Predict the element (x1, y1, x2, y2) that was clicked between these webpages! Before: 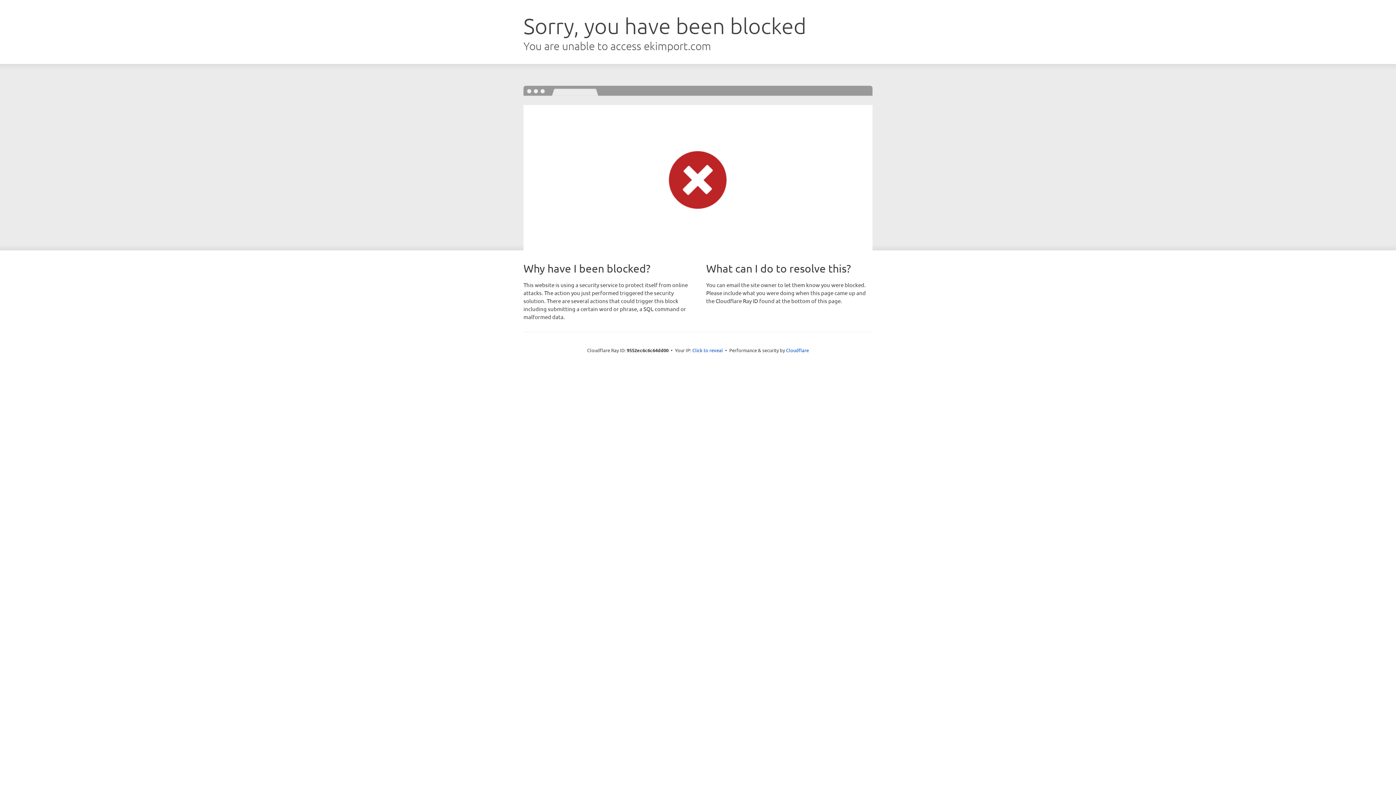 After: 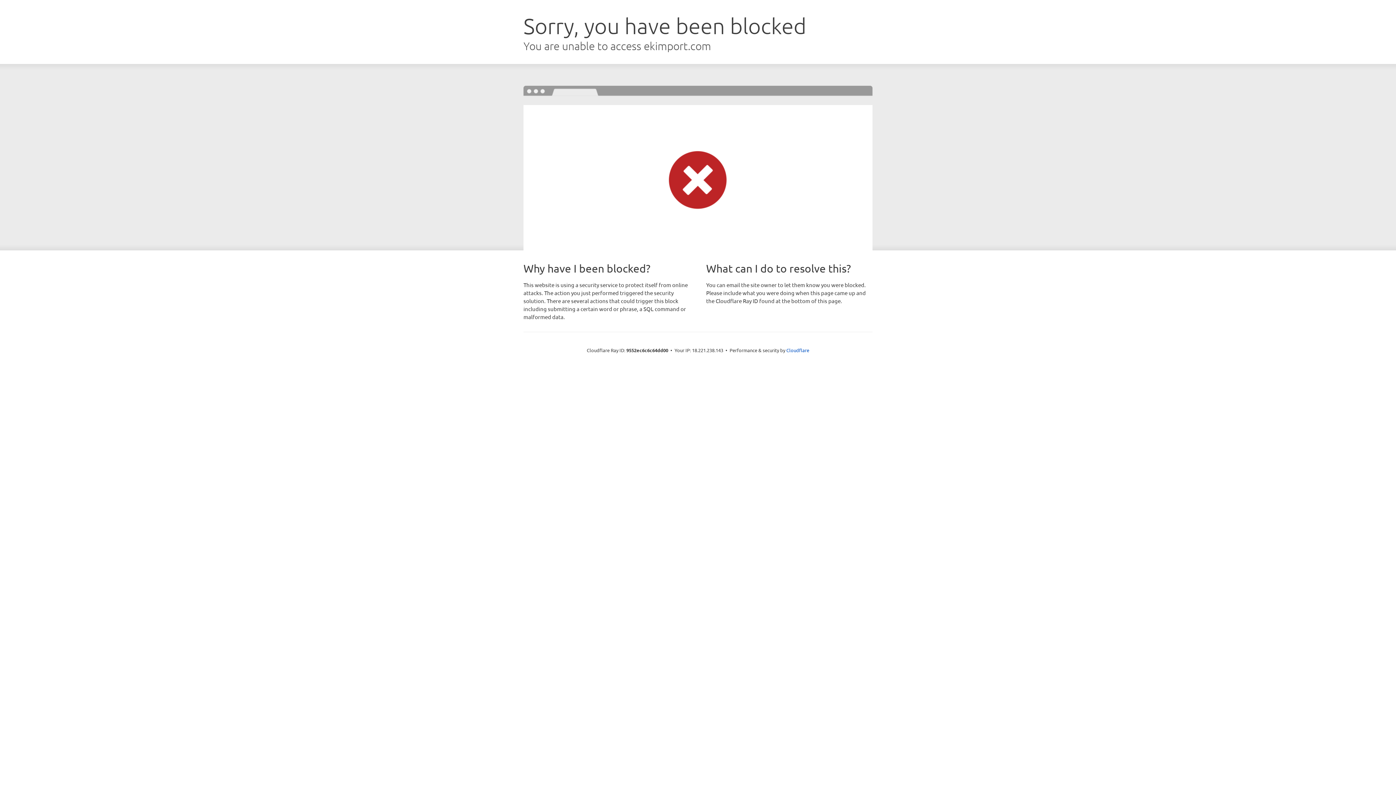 Action: label: Click to reveal bbox: (692, 346, 723, 353)